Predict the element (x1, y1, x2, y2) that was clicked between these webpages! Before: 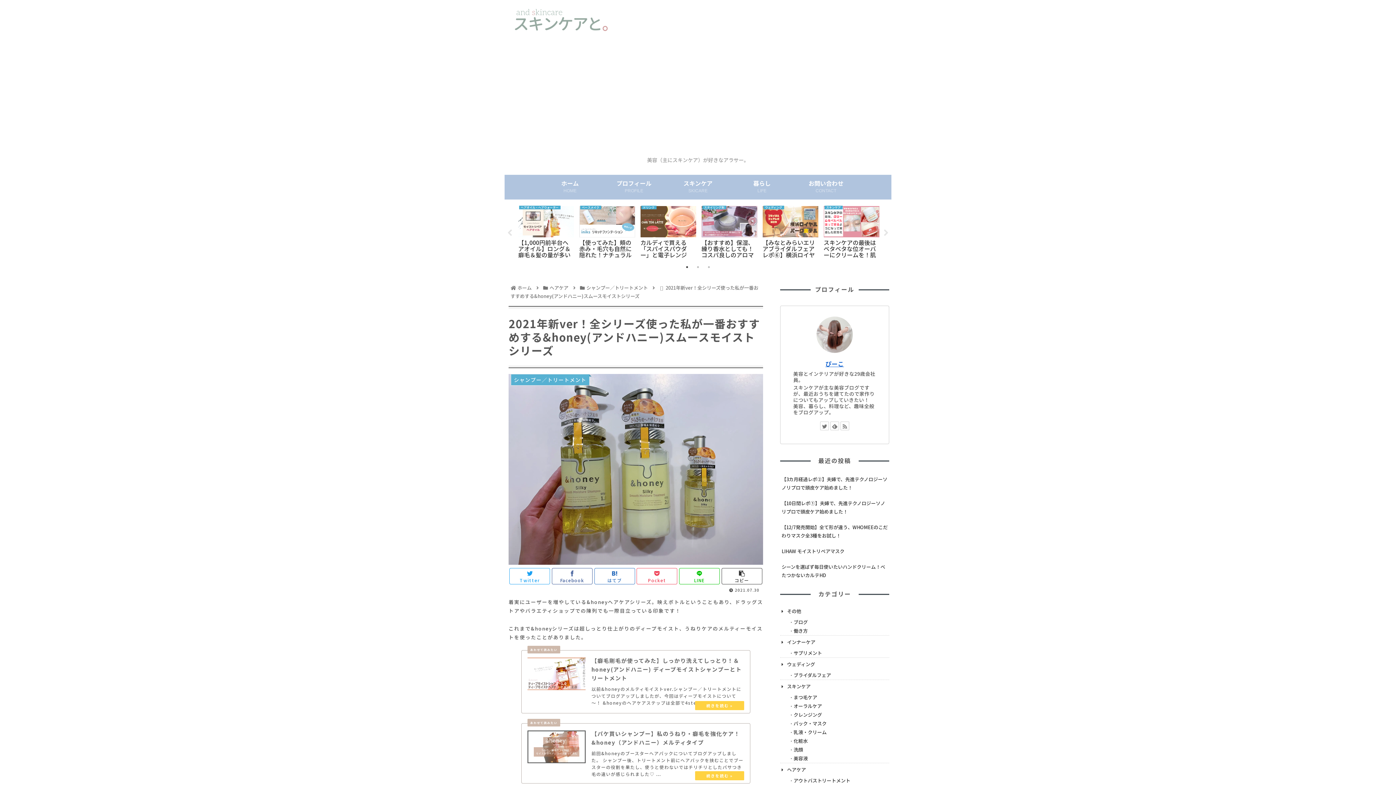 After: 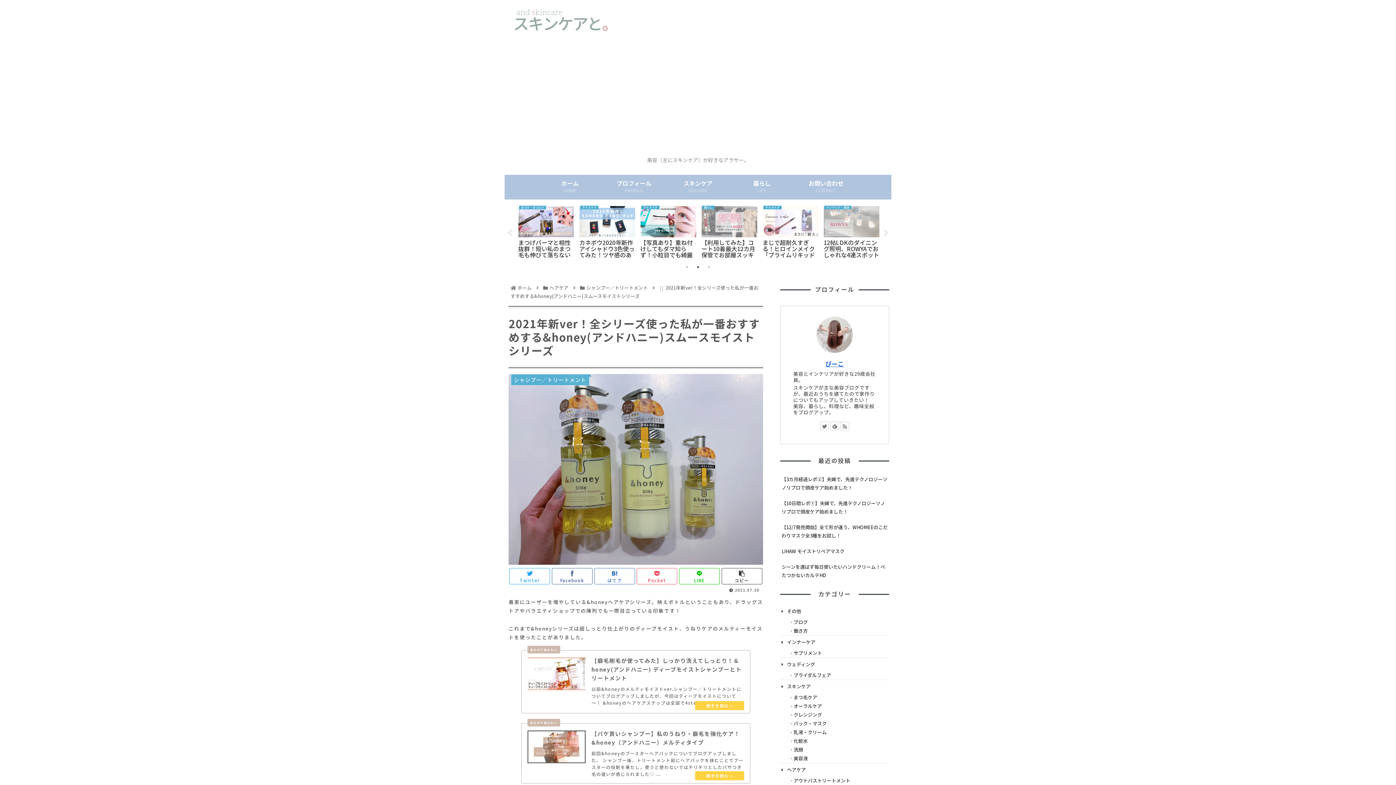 Action: label: 2 of 3 bbox: (694, 263, 701, 270)